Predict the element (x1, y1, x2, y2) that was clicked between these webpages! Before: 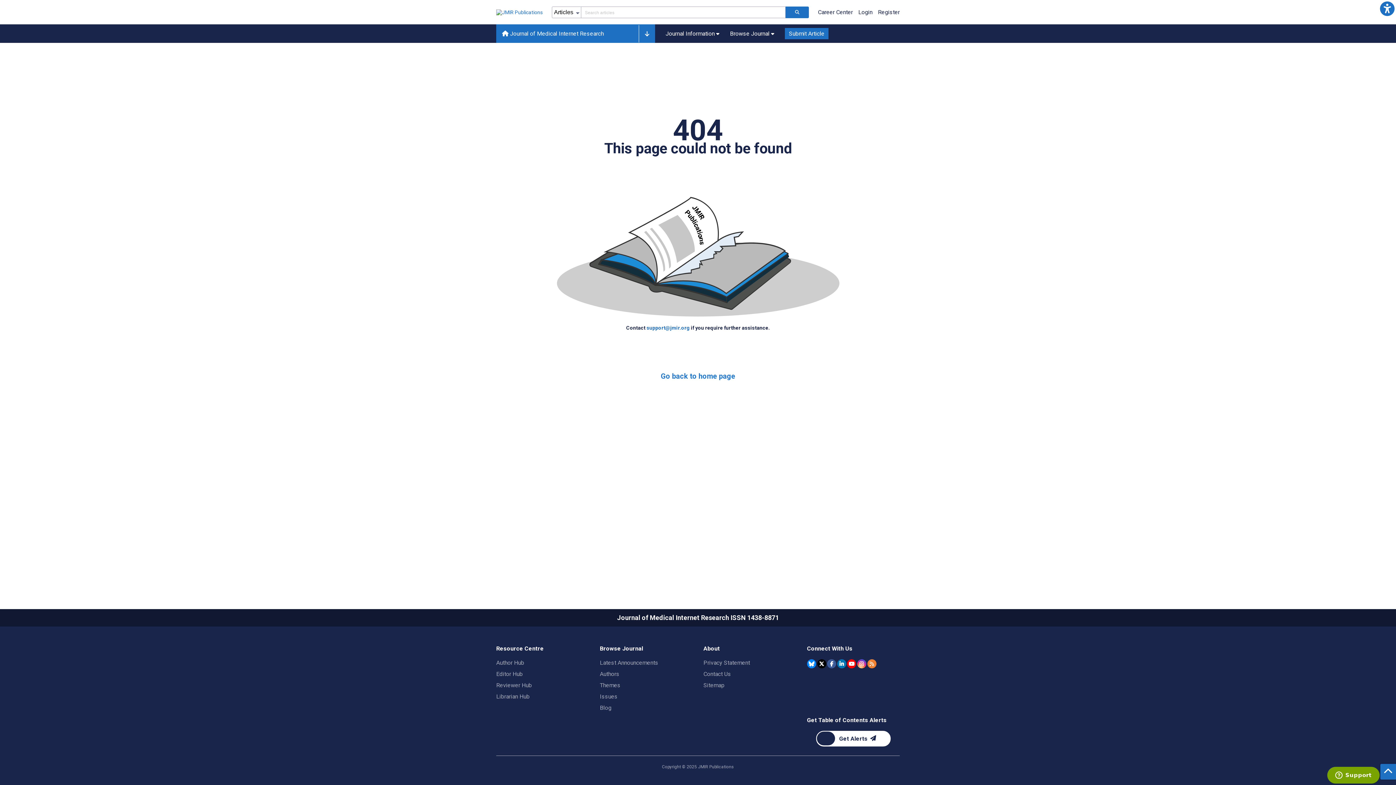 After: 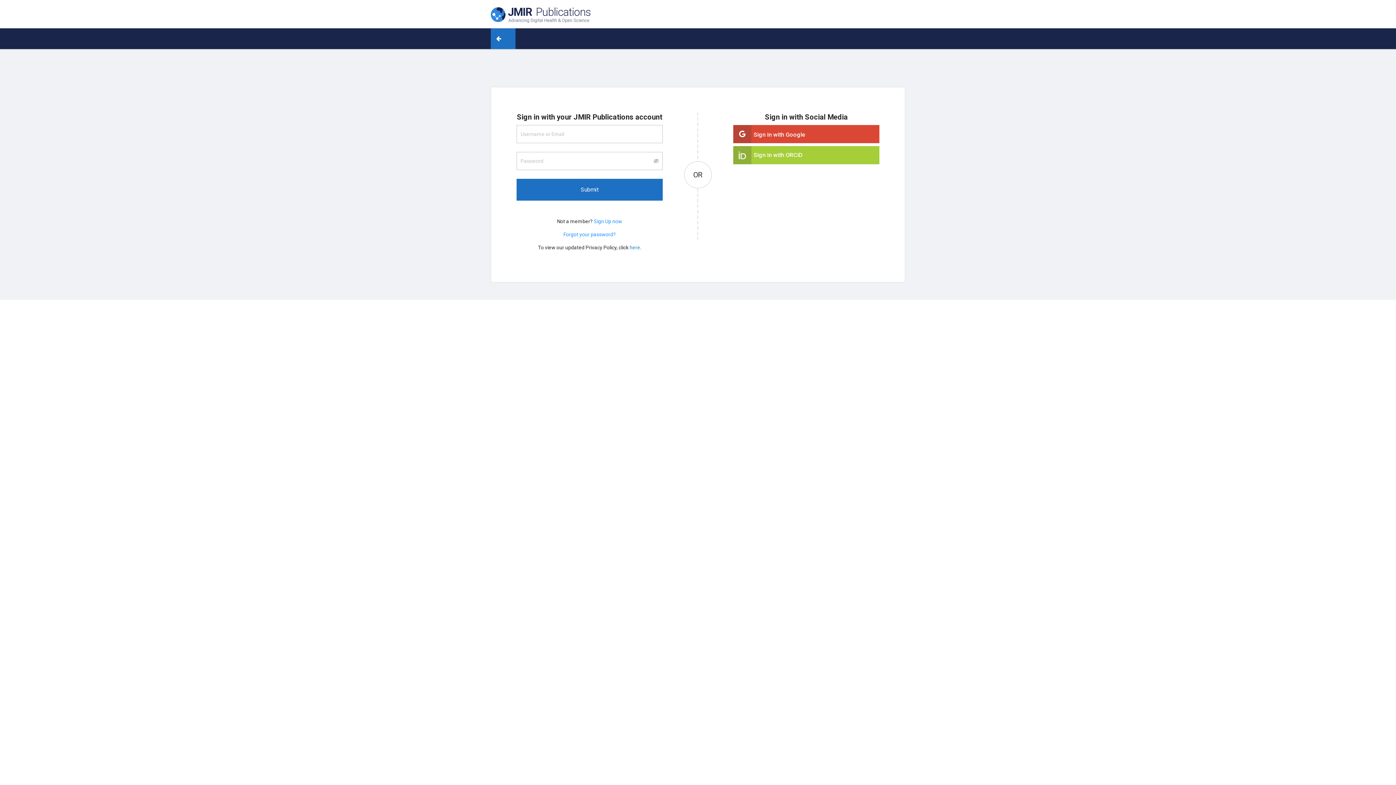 Action: bbox: (785, 28, 828, 39) label: Submit Article